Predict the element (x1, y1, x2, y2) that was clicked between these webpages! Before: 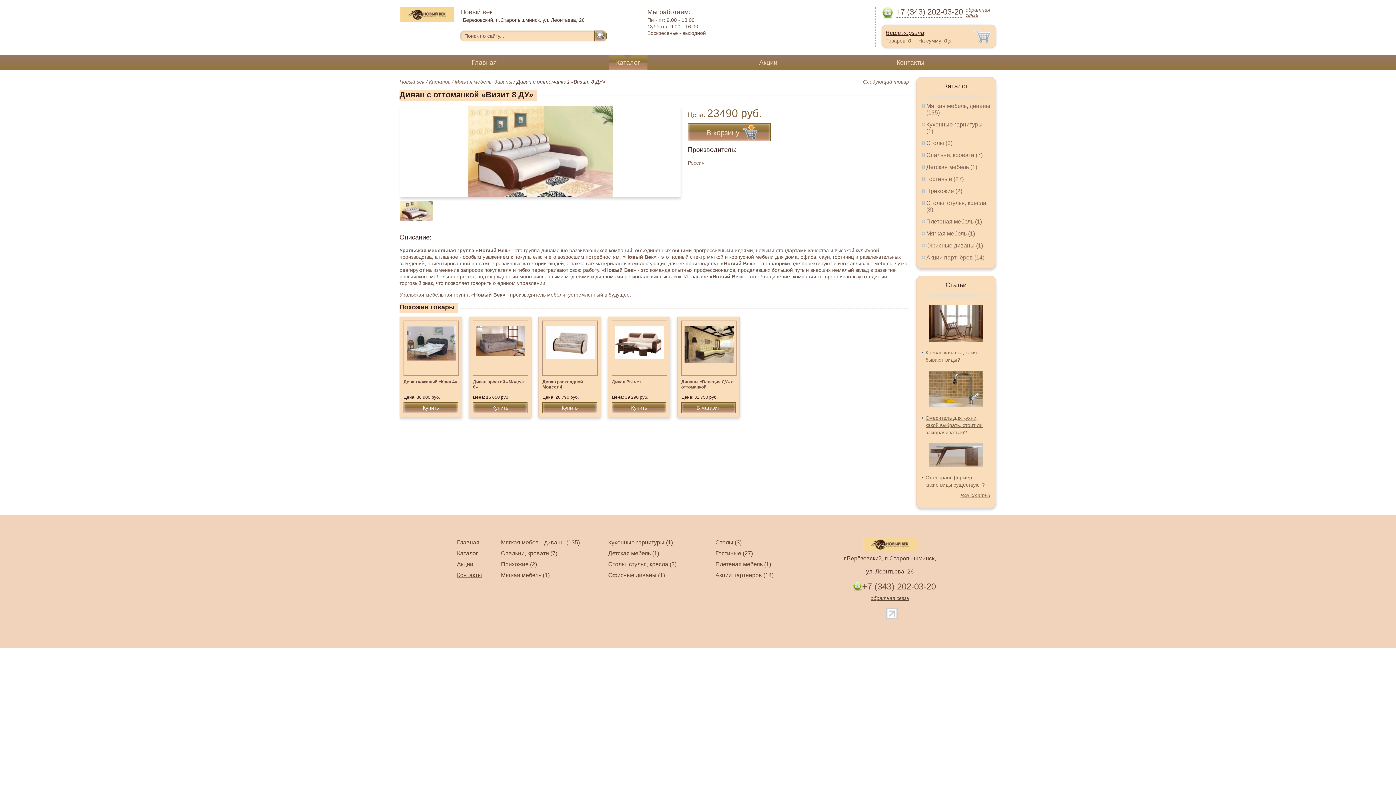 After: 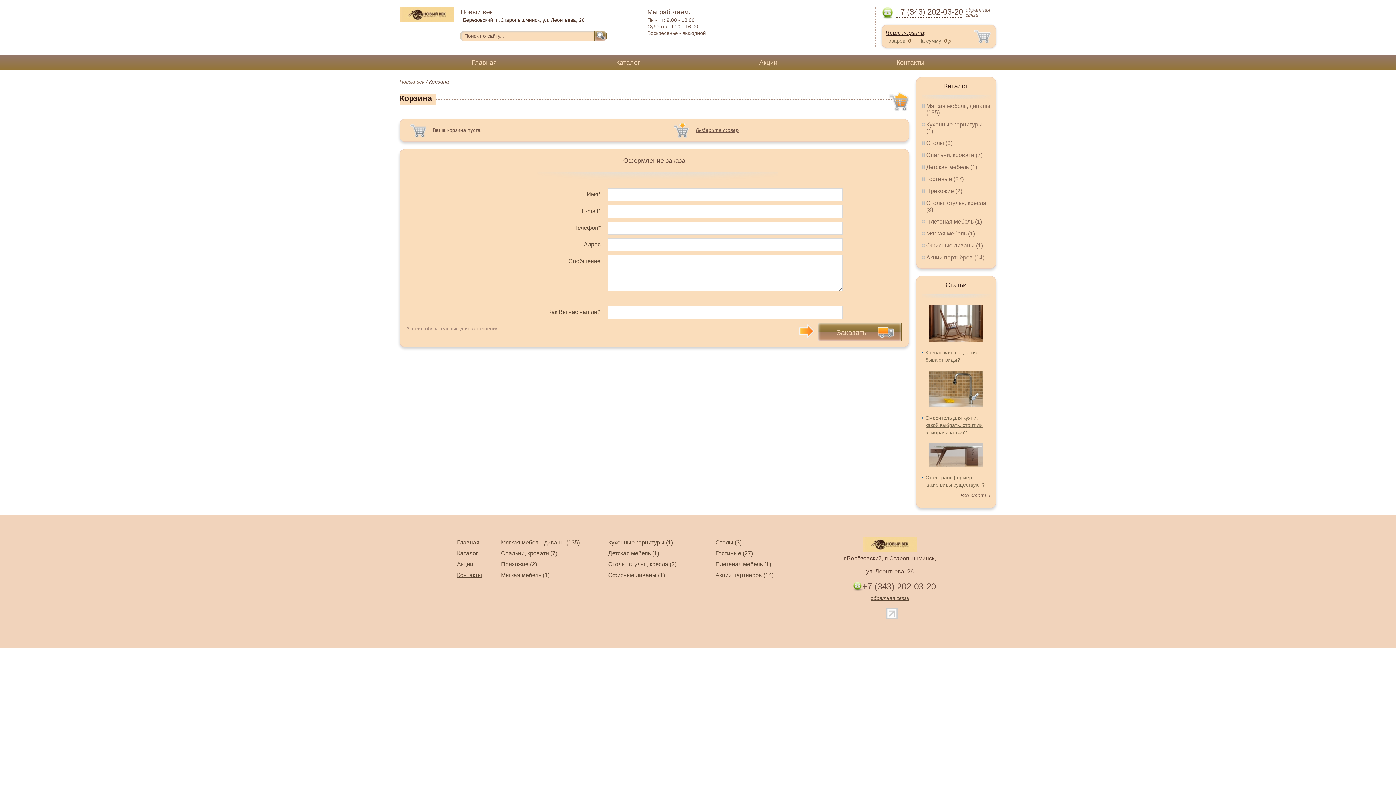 Action: label: 0 bbox: (908, 37, 911, 43)